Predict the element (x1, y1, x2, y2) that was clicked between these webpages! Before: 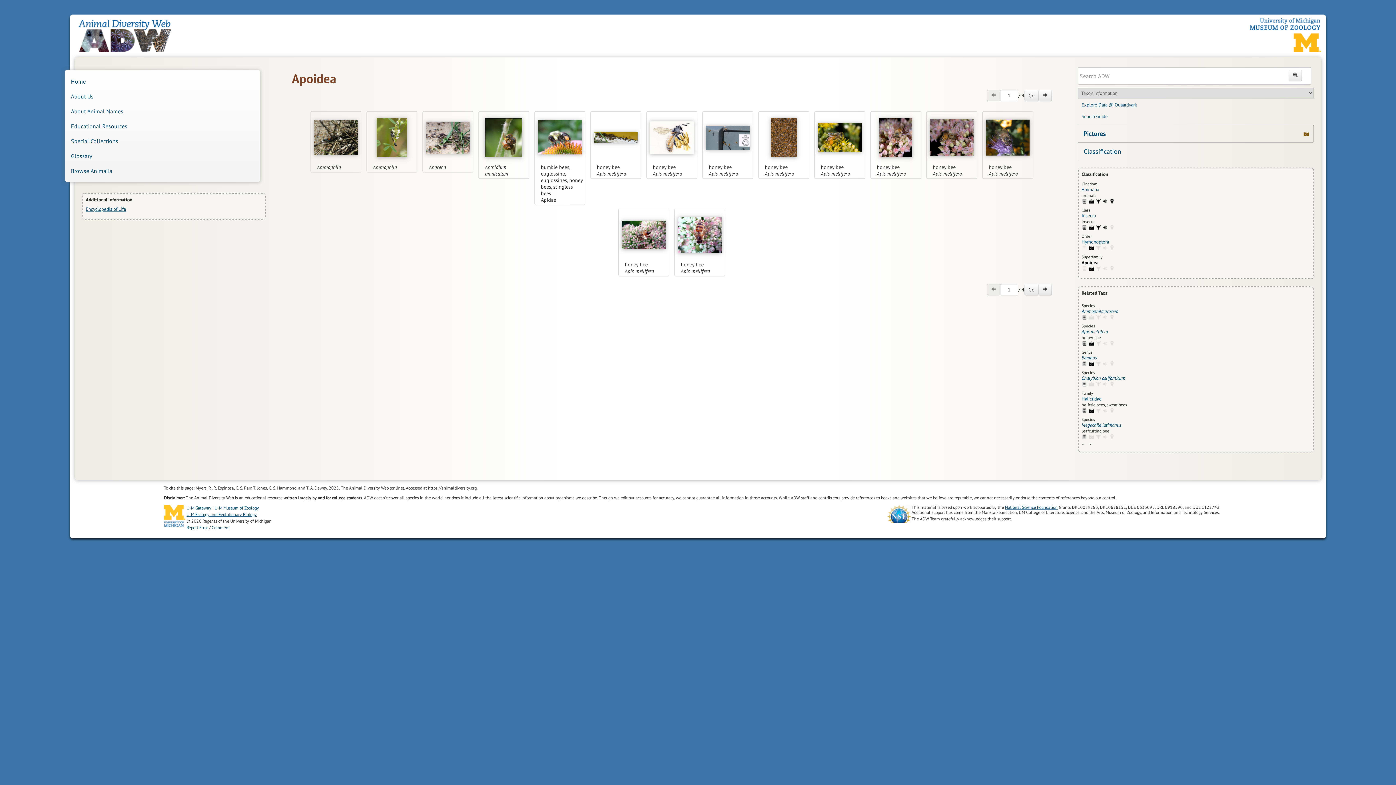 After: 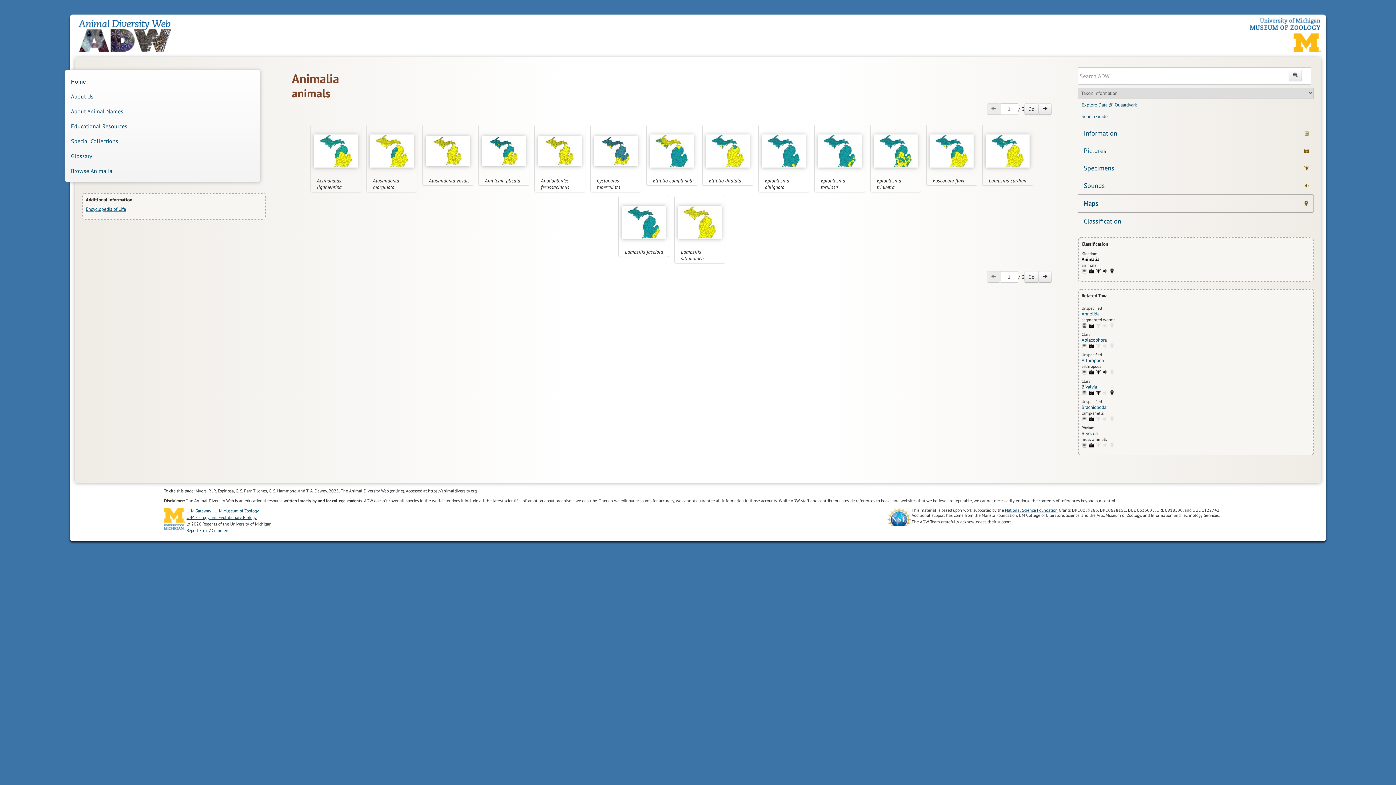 Action: bbox: (1109, 198, 1115, 204) label: Animalia: maps (42)